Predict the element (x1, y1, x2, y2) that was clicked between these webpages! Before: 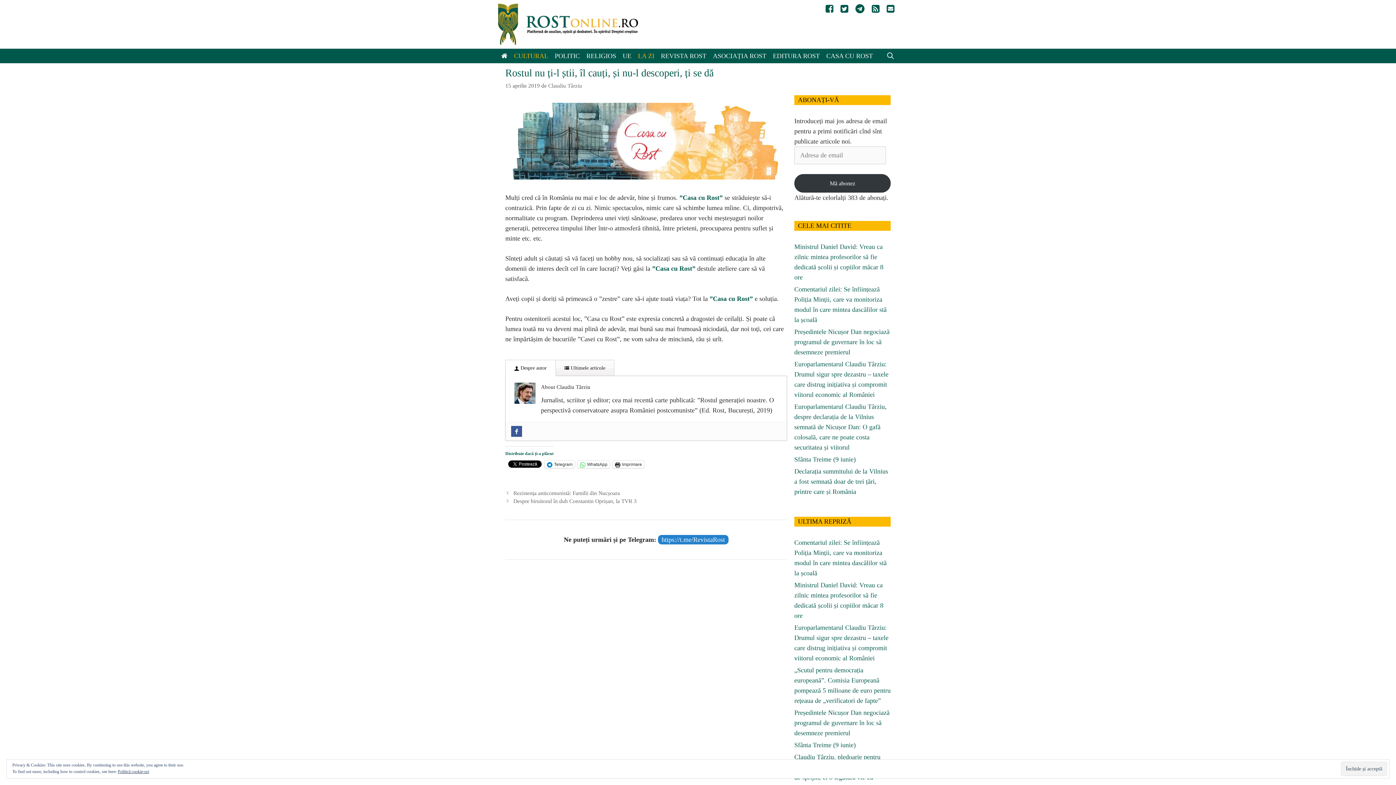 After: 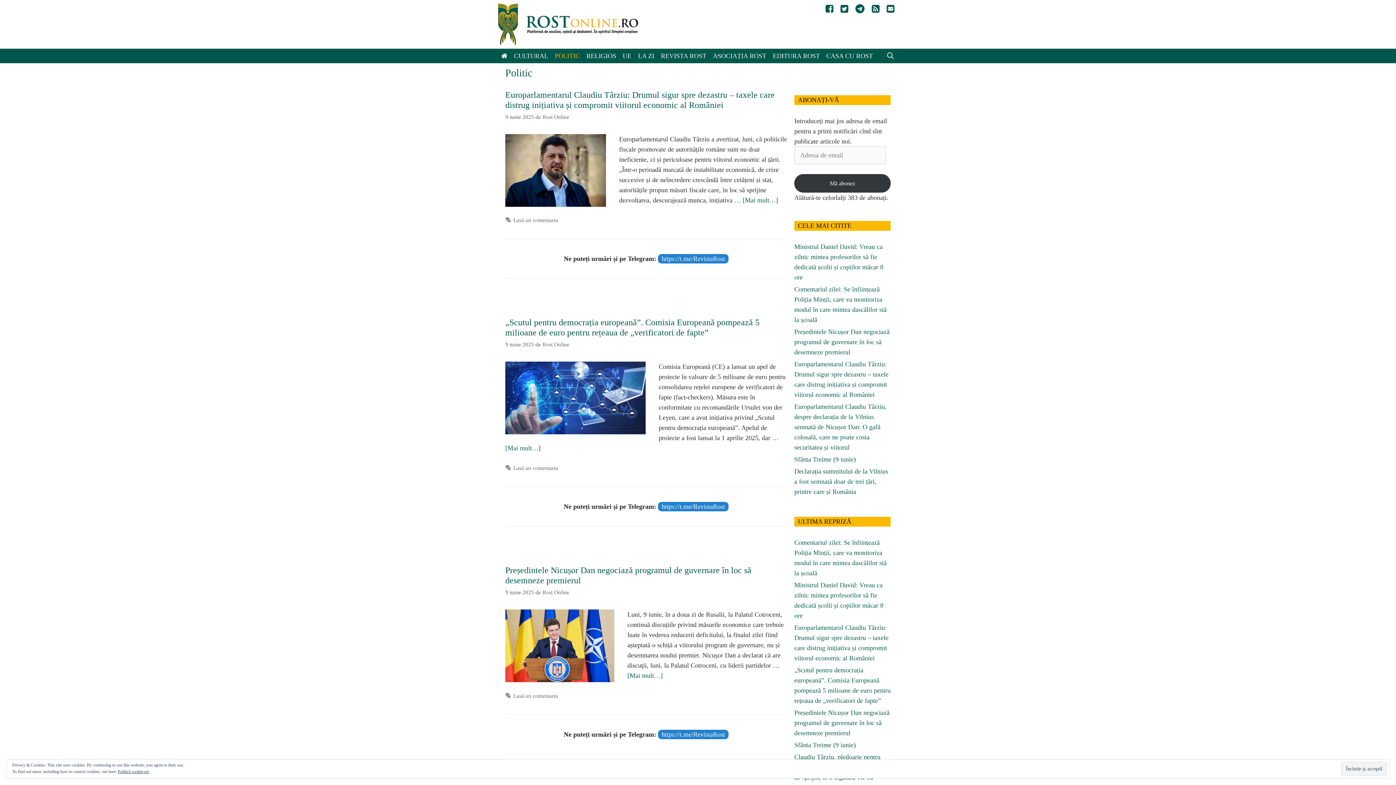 Action: label: POLITIC bbox: (551, 48, 583, 63)